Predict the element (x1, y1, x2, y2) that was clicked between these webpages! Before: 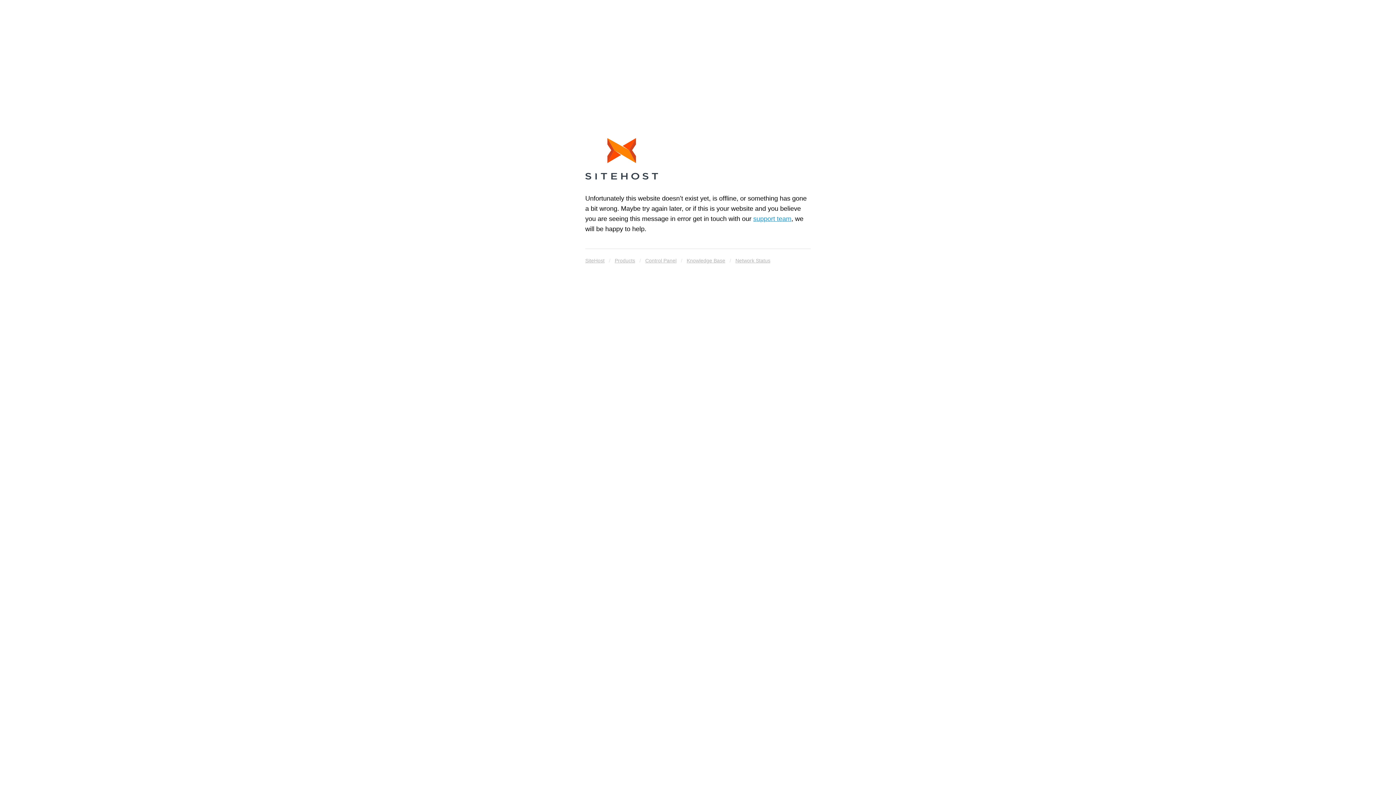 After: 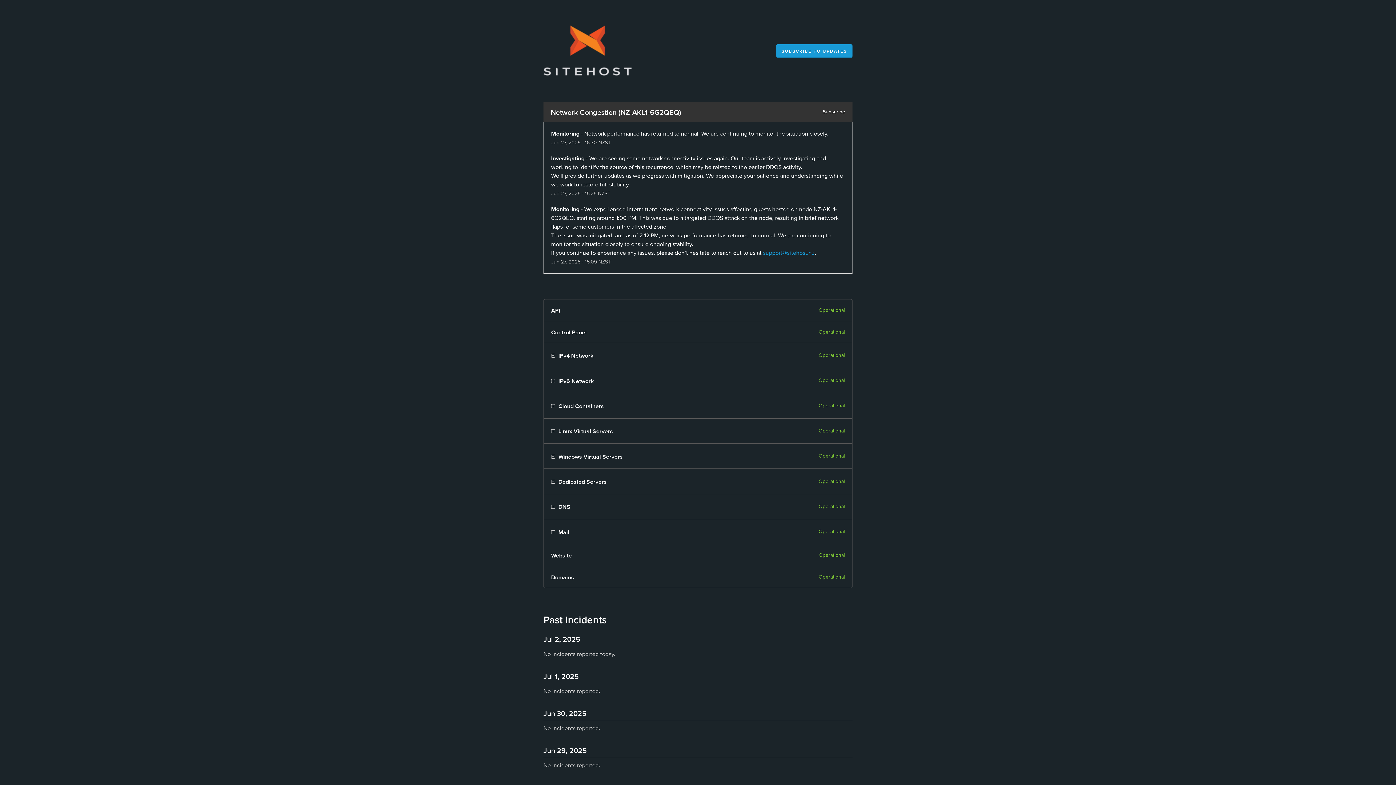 Action: label: Network Status bbox: (735, 255, 770, 265)